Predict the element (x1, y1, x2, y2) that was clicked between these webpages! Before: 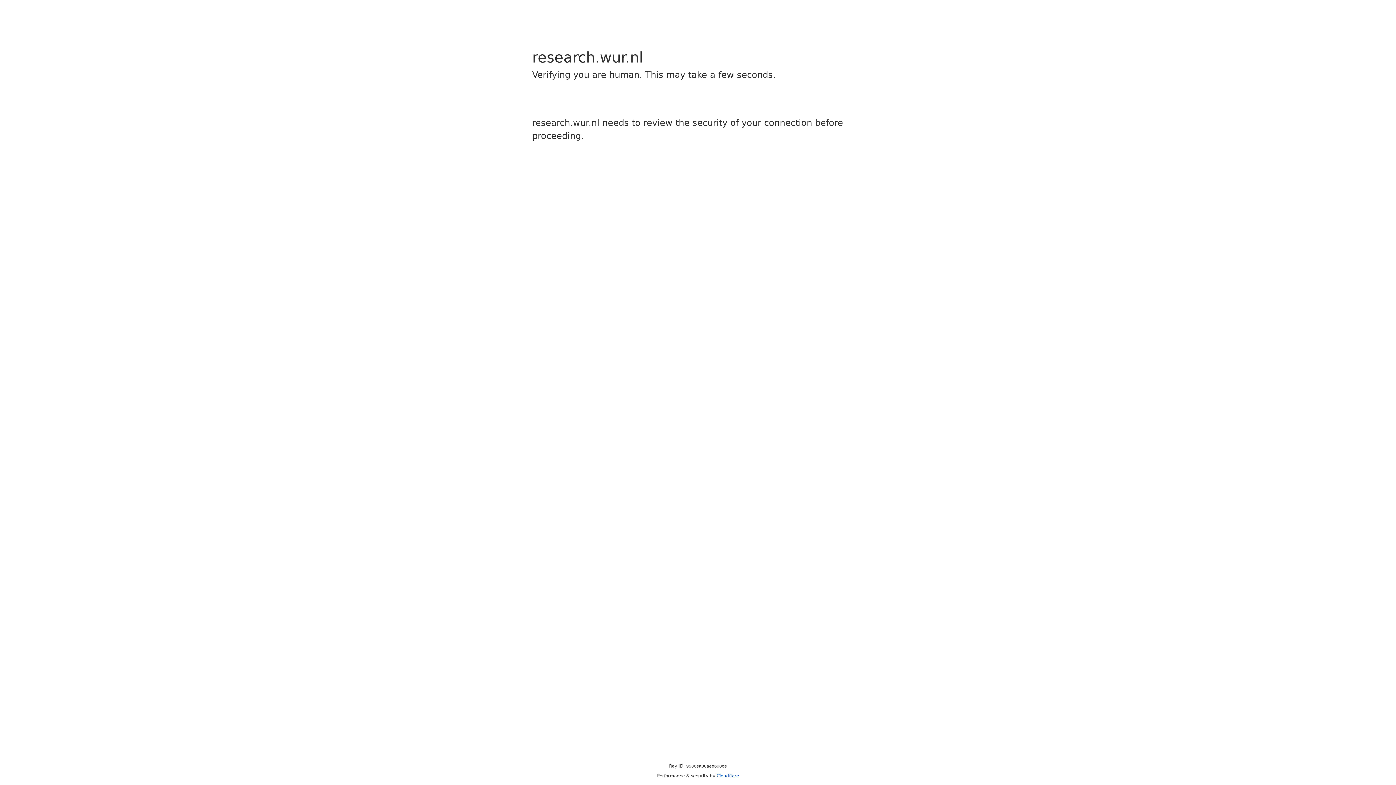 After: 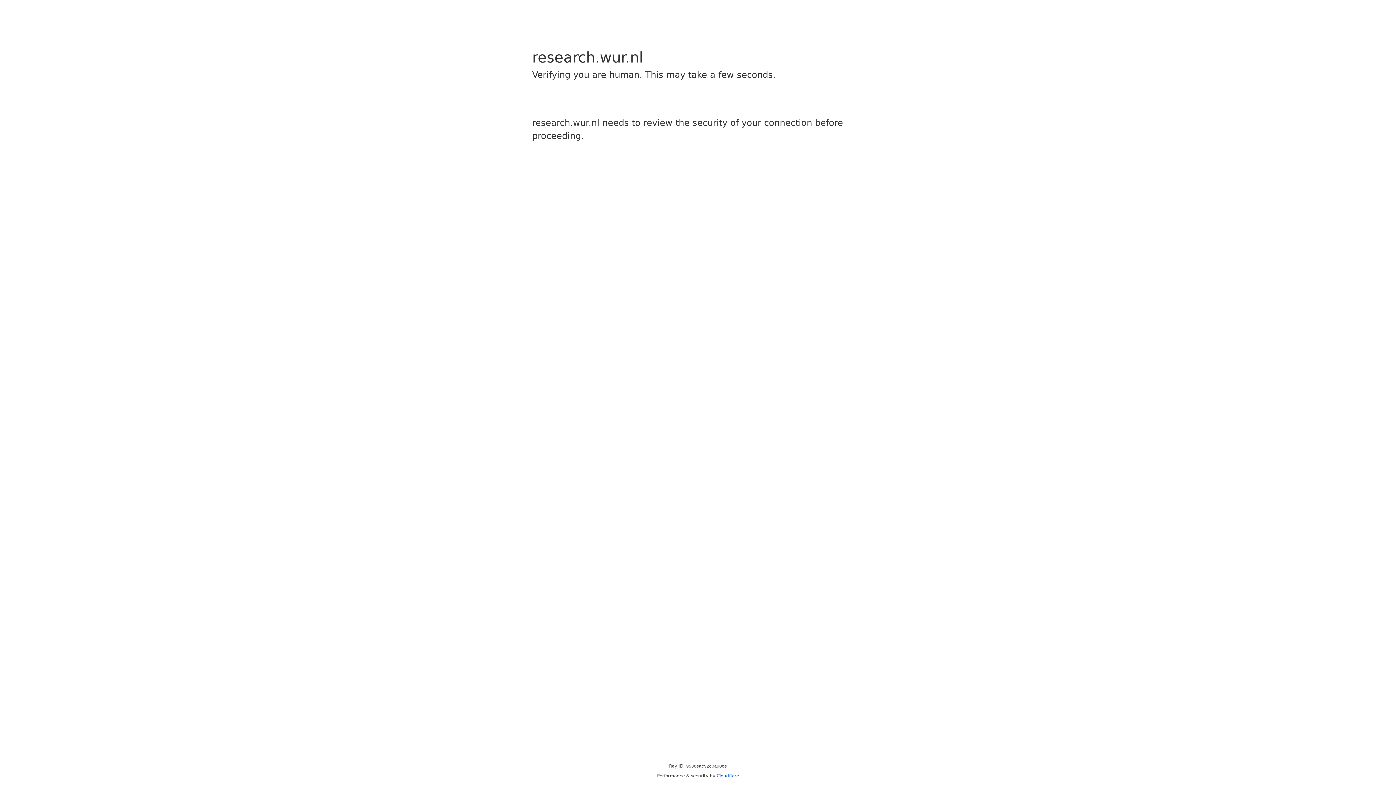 Action: label: Cloudflare bbox: (716, 773, 739, 778)